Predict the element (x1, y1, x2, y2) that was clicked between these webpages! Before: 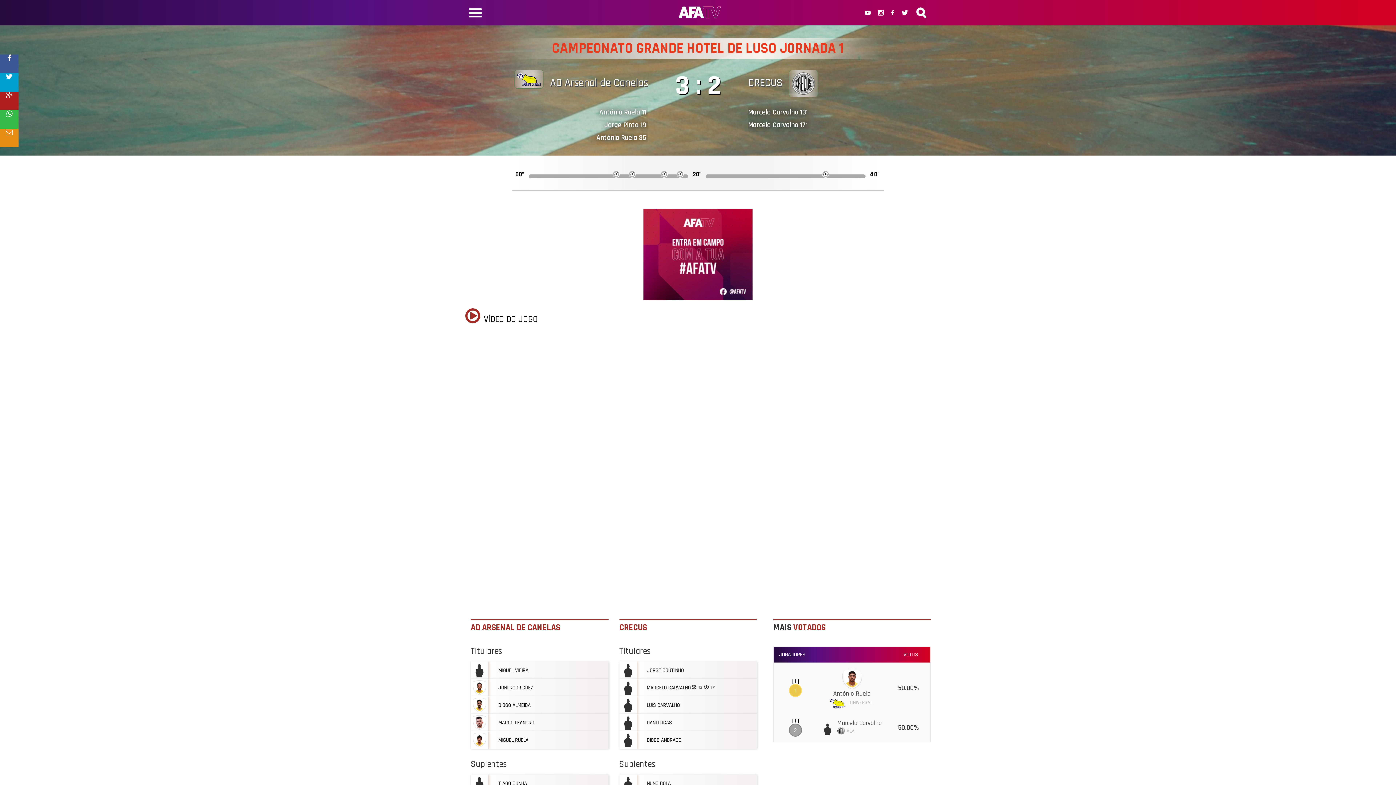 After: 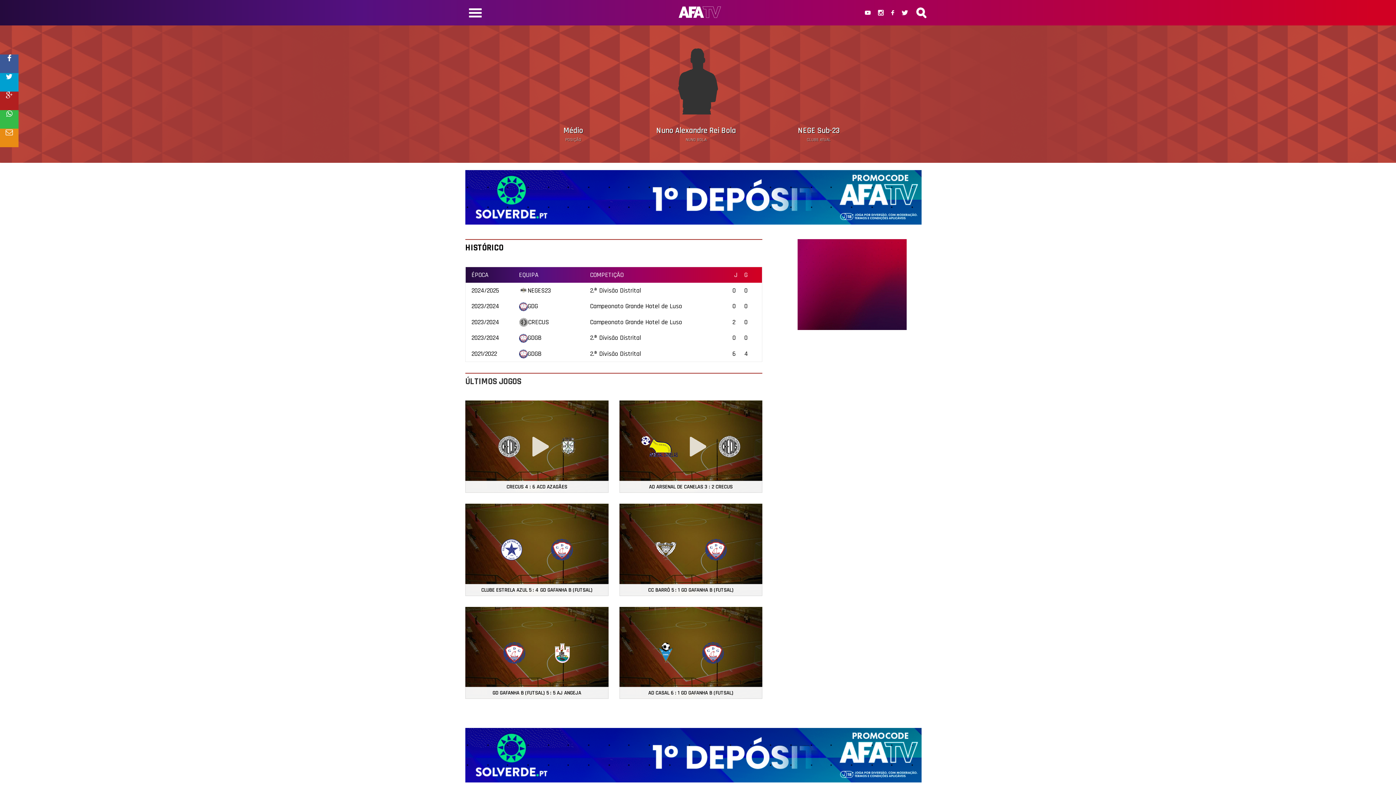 Action: label: NUNO BOLA bbox: (646, 779, 670, 787)